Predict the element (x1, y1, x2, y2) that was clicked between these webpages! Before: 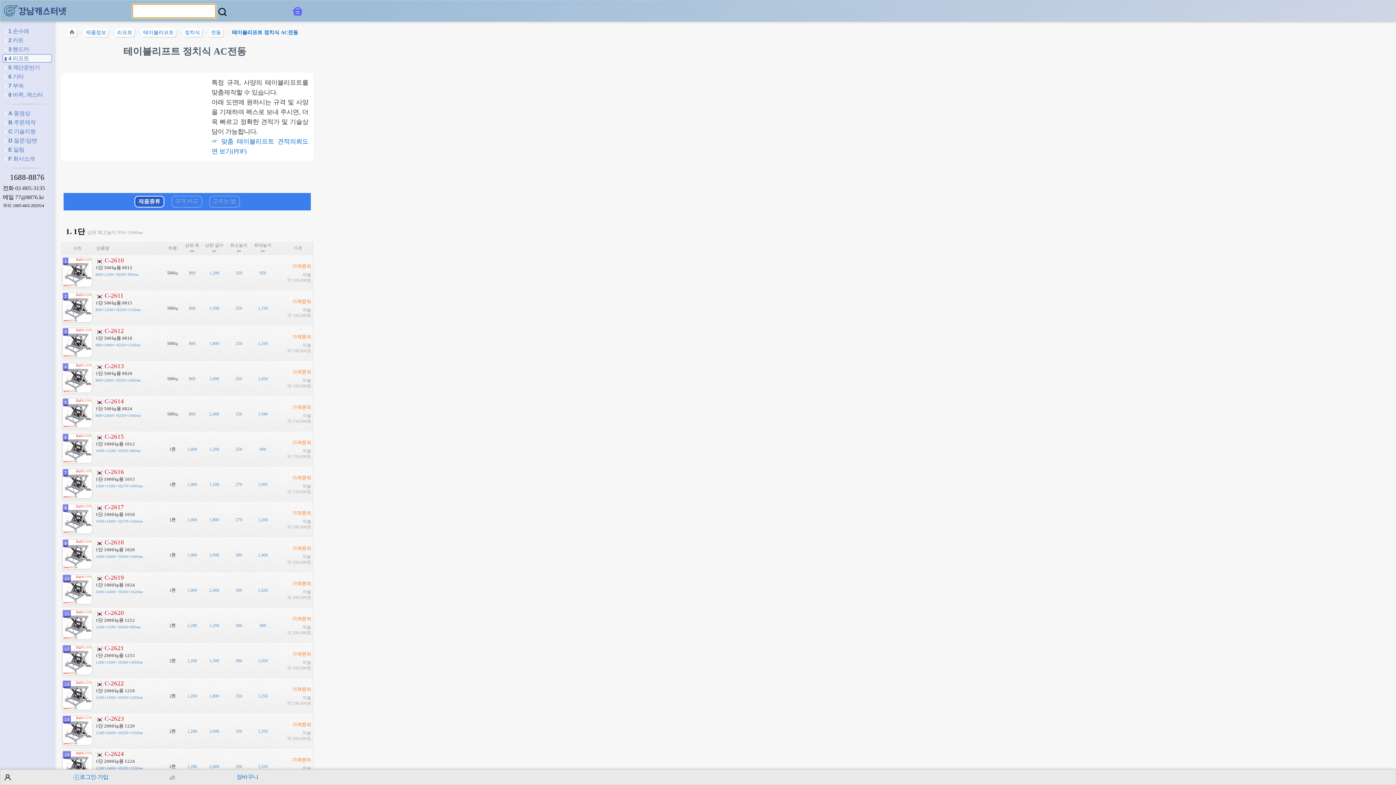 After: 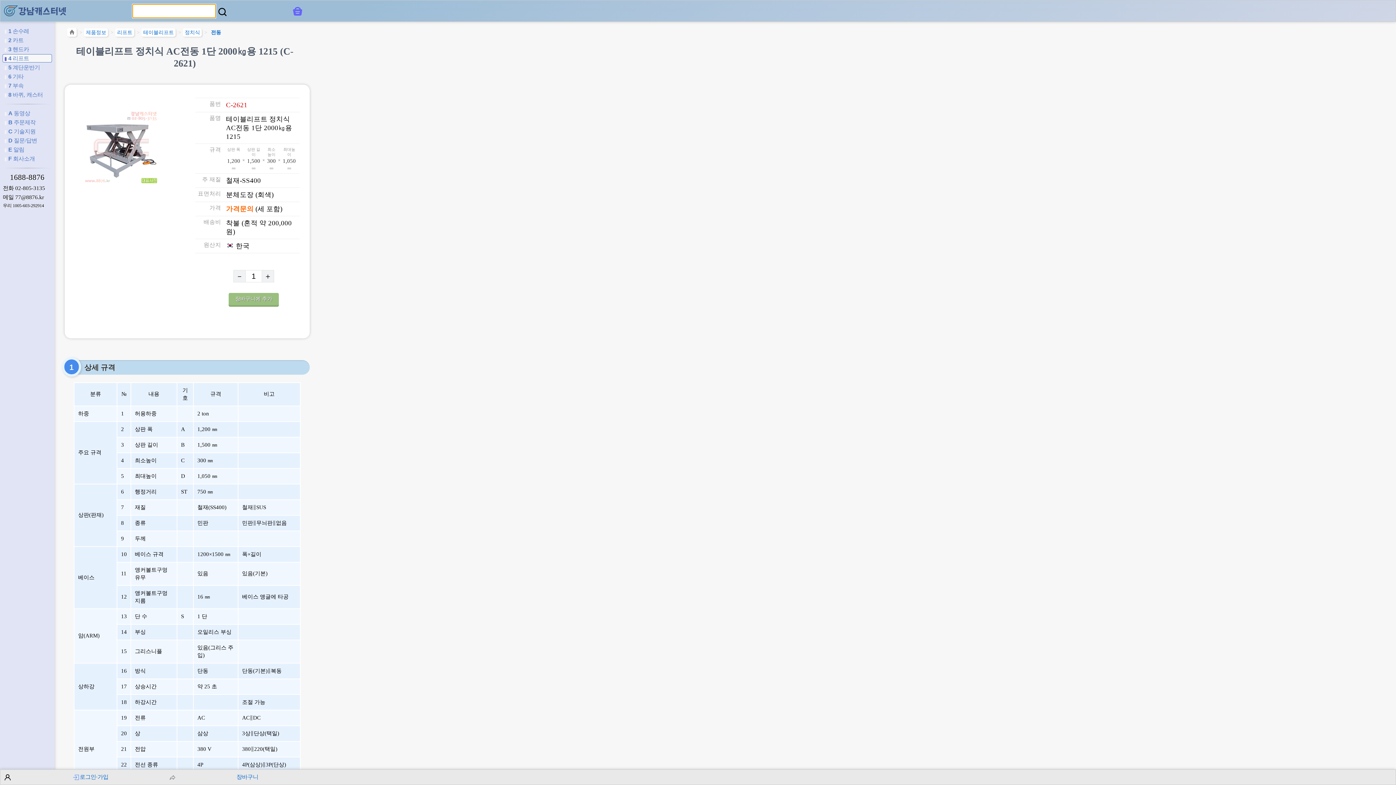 Action: bbox: (95, 652, 134, 658) label: 1단 2000㎏용 1215